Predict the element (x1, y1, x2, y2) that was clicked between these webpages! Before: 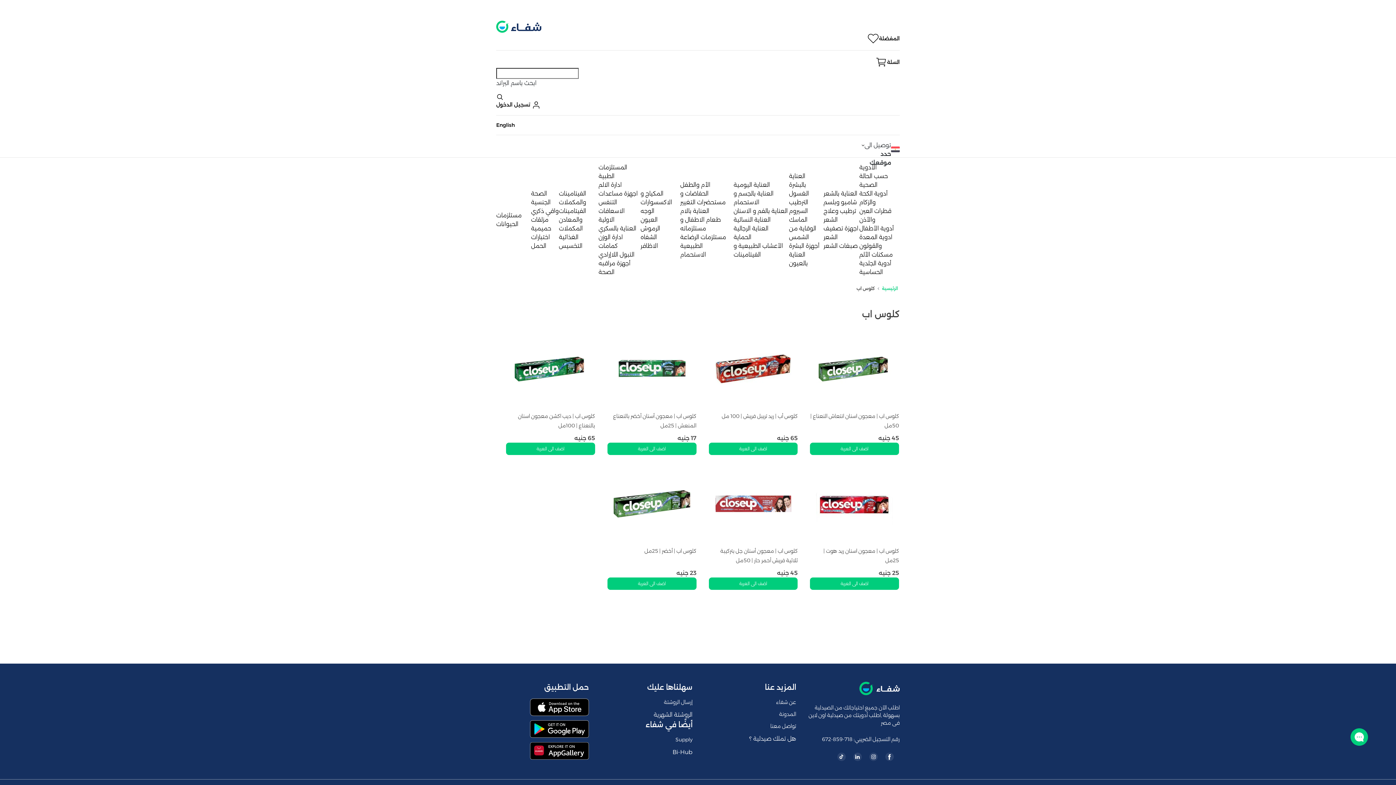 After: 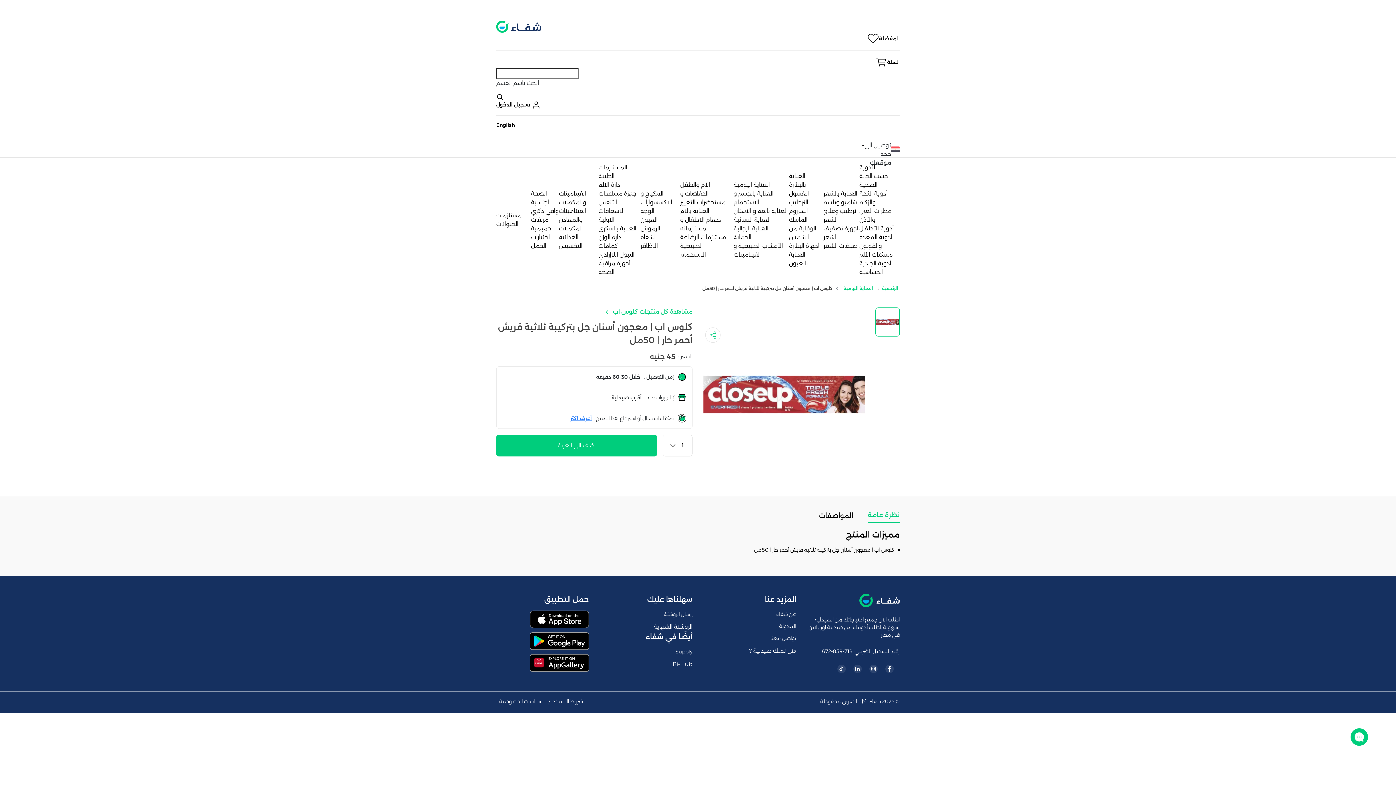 Action: bbox: (706, 467, 800, 540)